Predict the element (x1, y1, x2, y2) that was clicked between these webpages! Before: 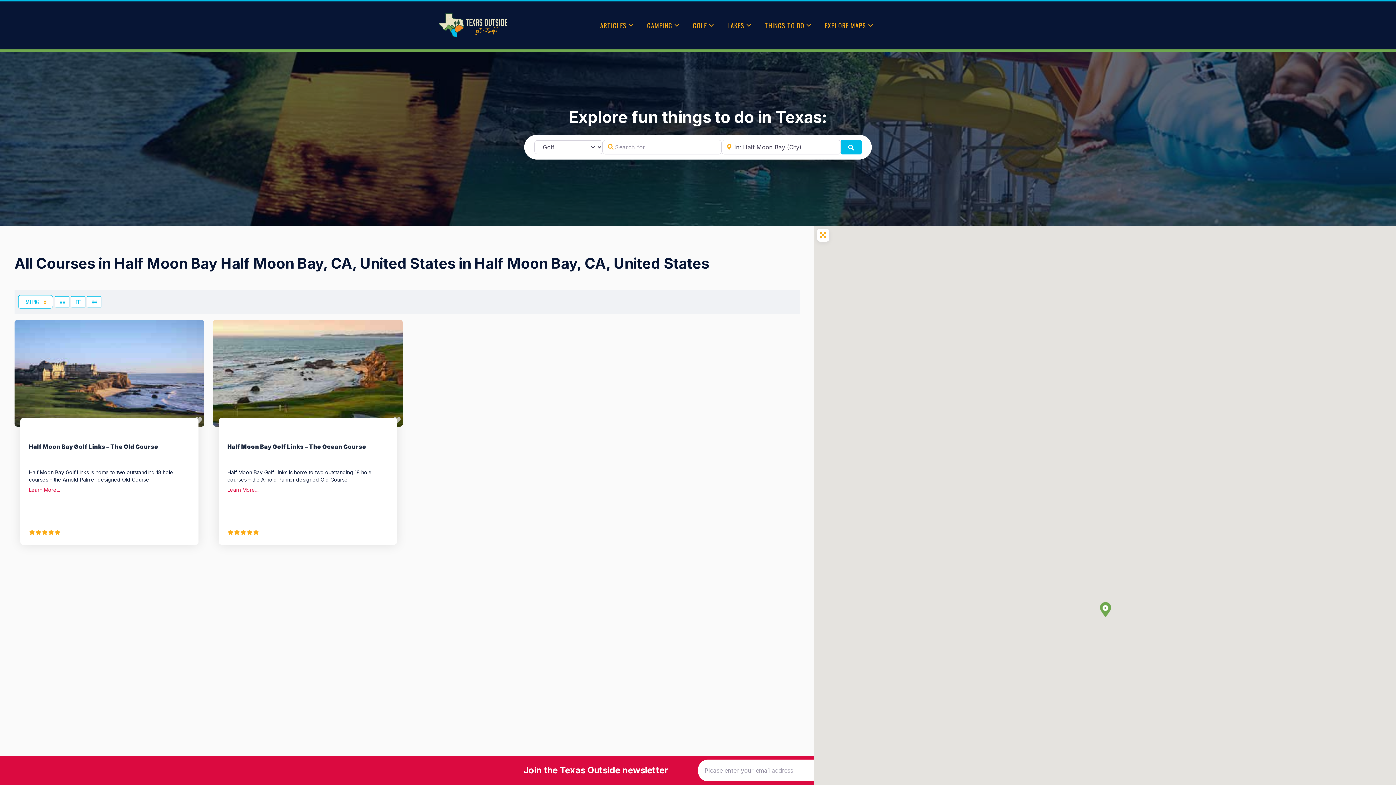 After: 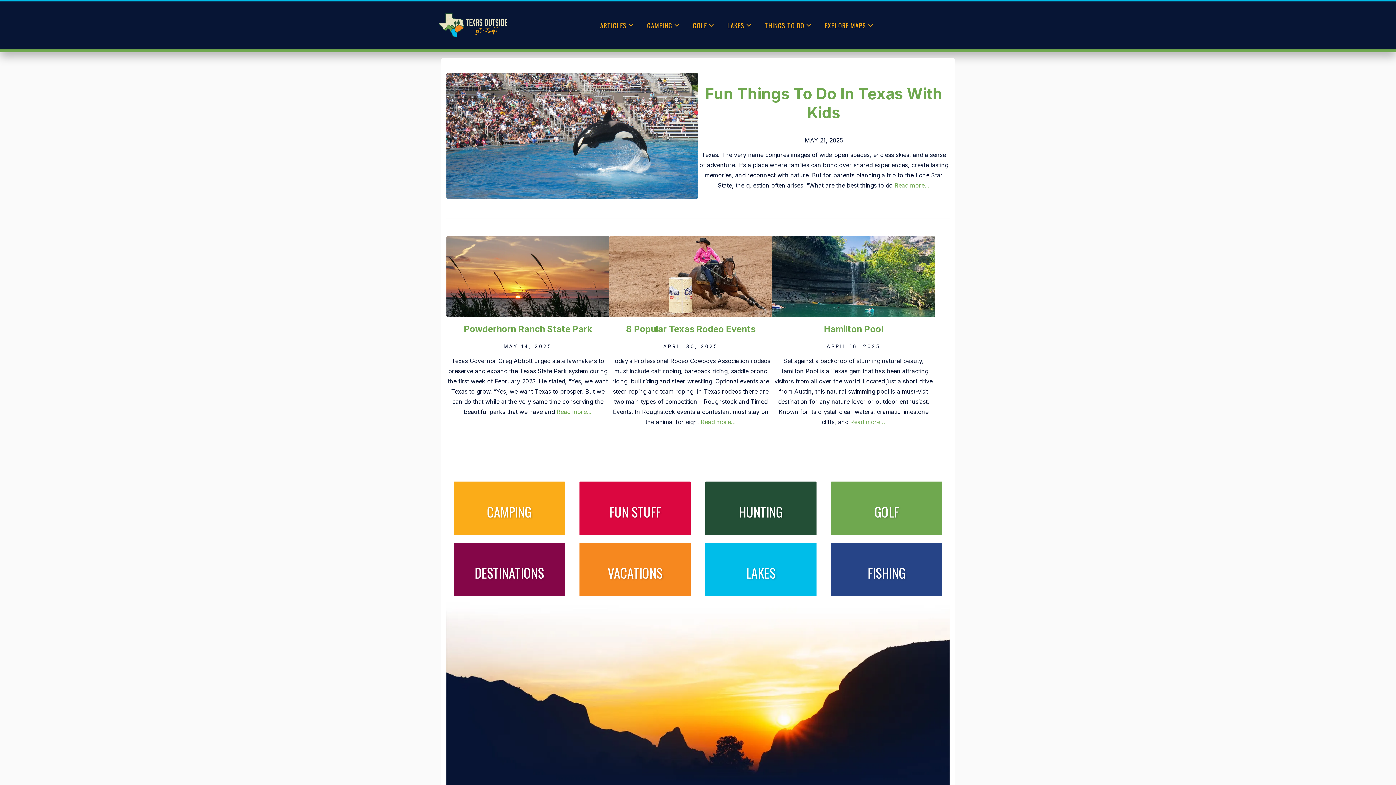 Action: bbox: (436, 10, 509, 40)